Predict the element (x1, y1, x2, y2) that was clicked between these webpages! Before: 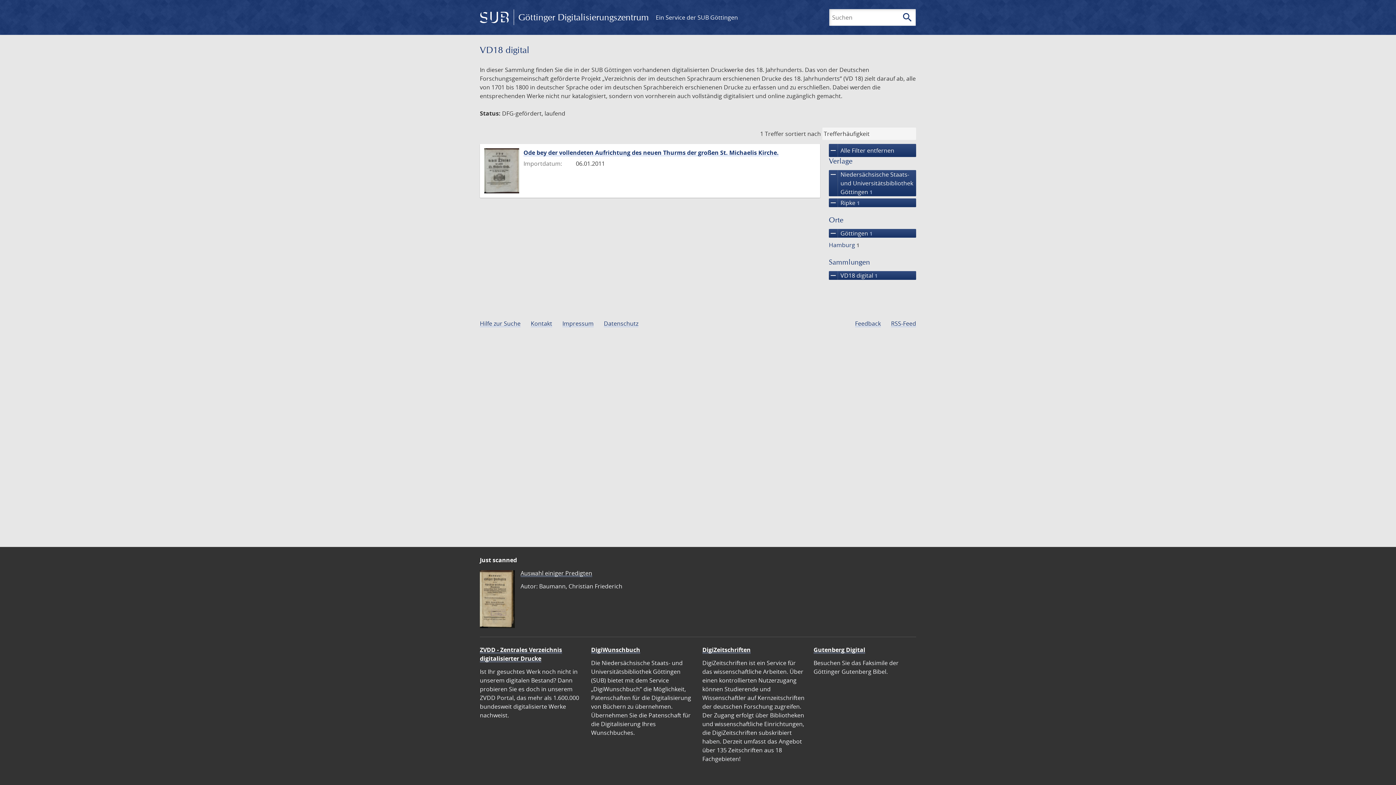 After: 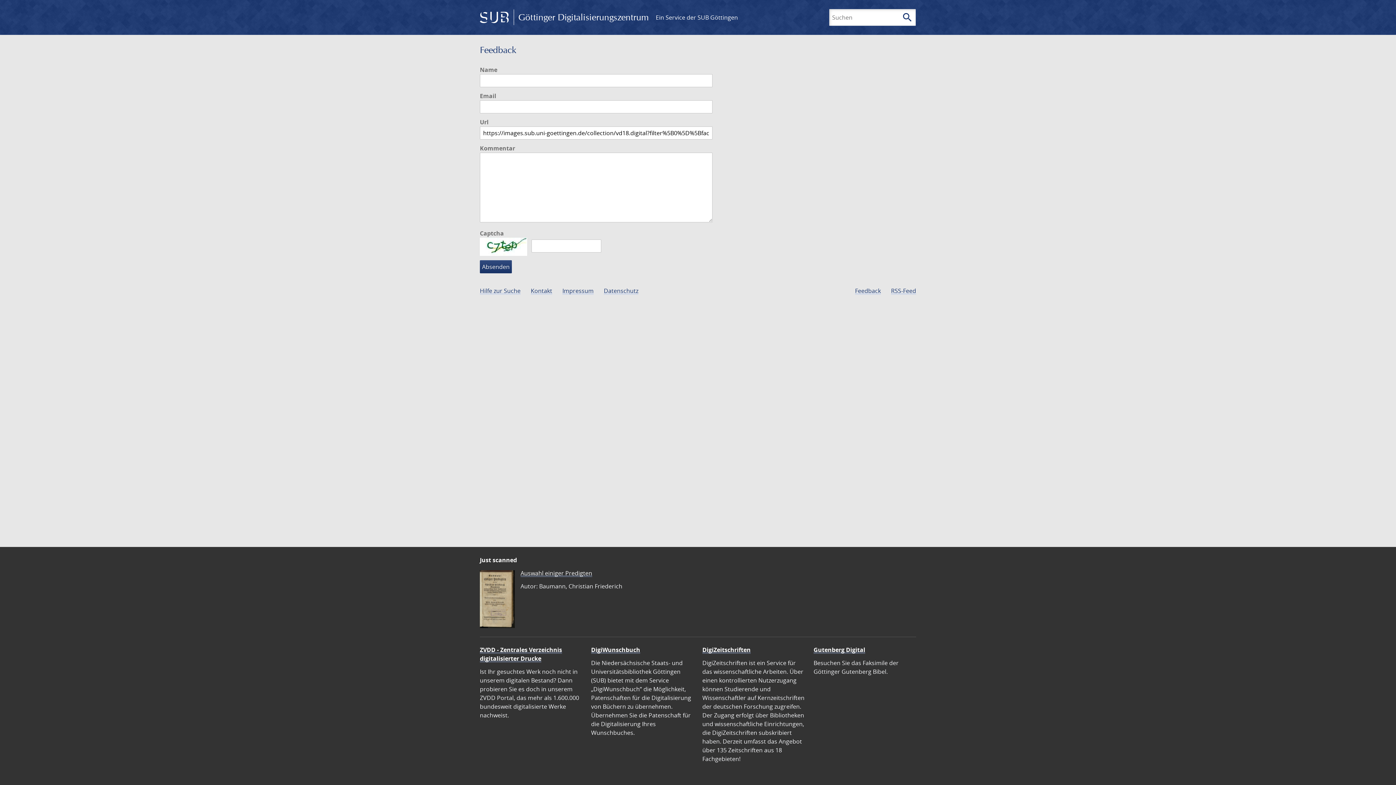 Action: bbox: (855, 319, 881, 327) label: Feedback